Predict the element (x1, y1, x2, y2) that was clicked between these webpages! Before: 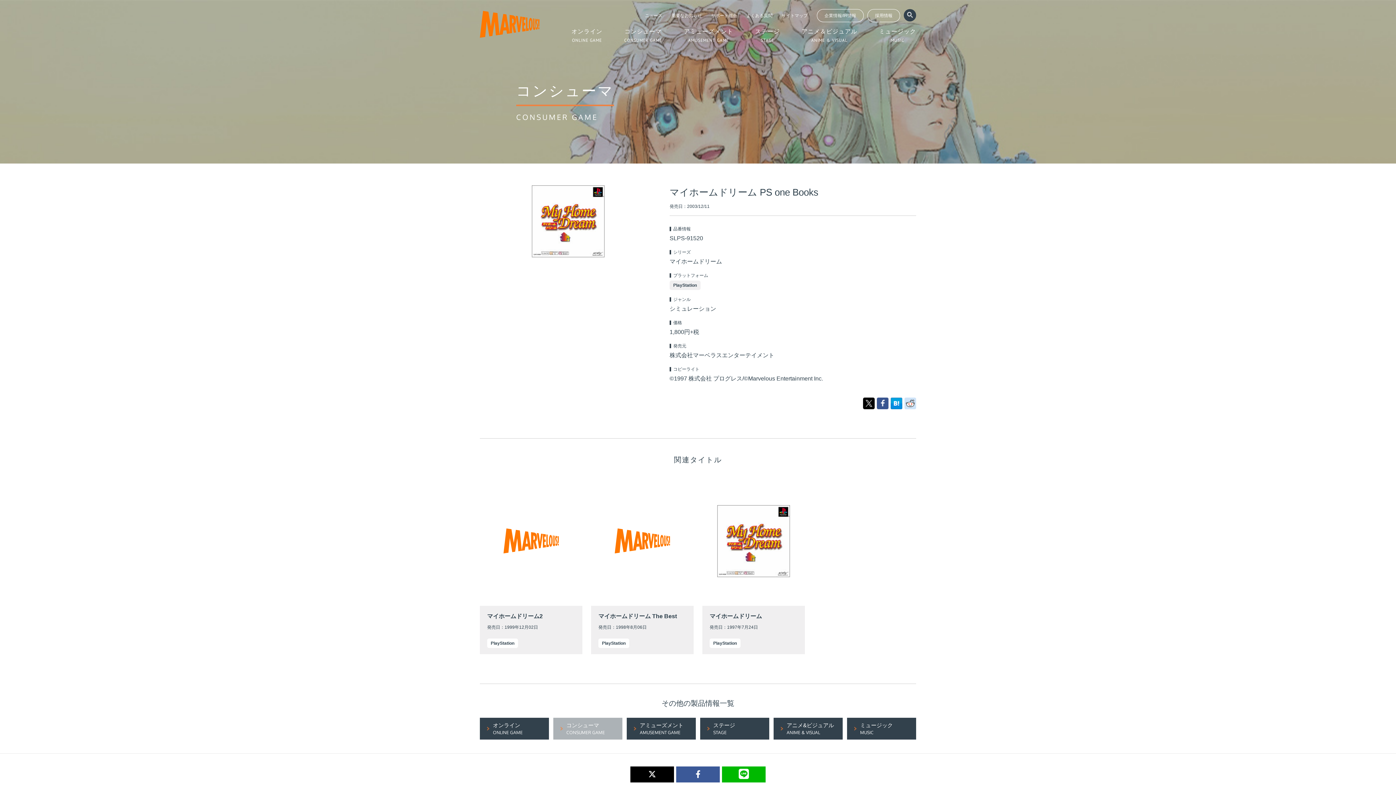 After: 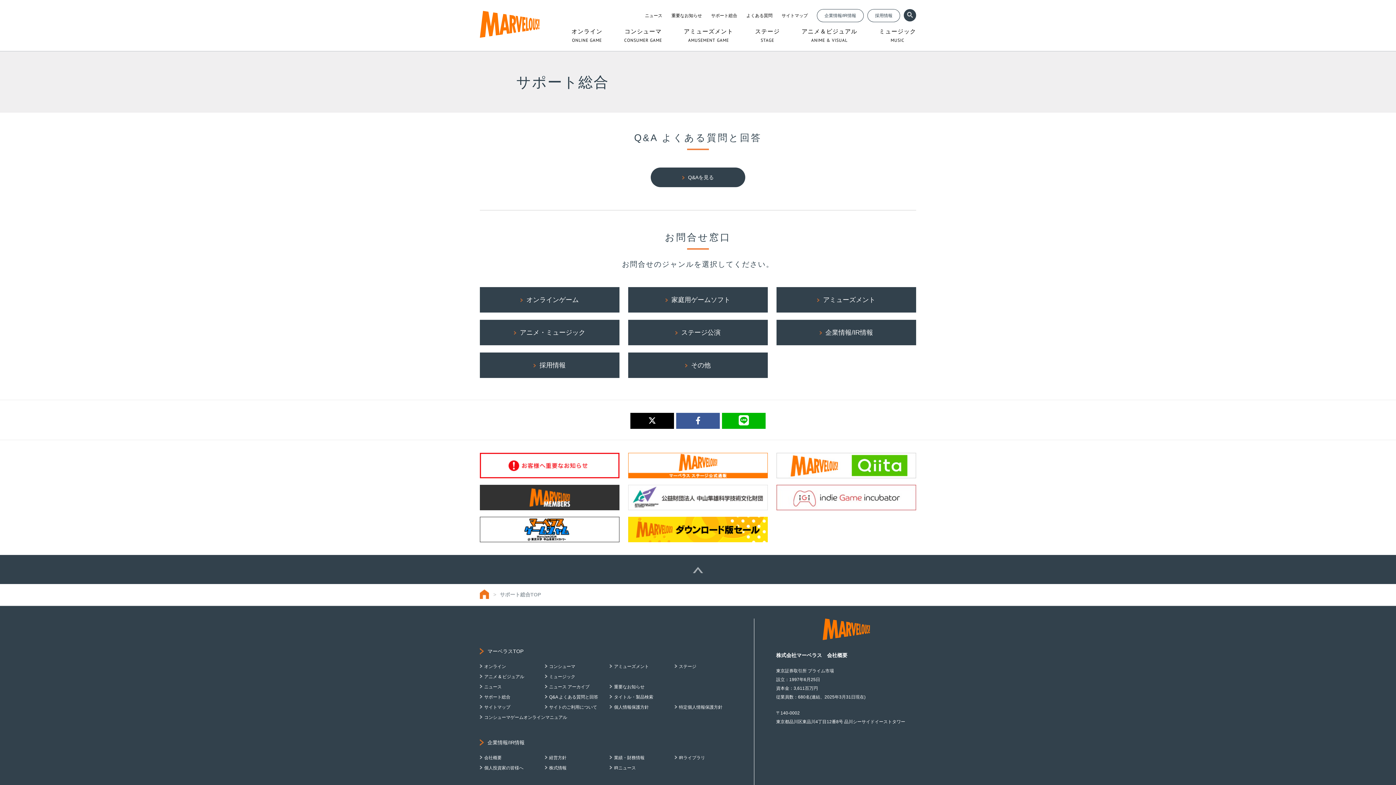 Action: label: サポート総合 bbox: (711, 9, 737, 21)